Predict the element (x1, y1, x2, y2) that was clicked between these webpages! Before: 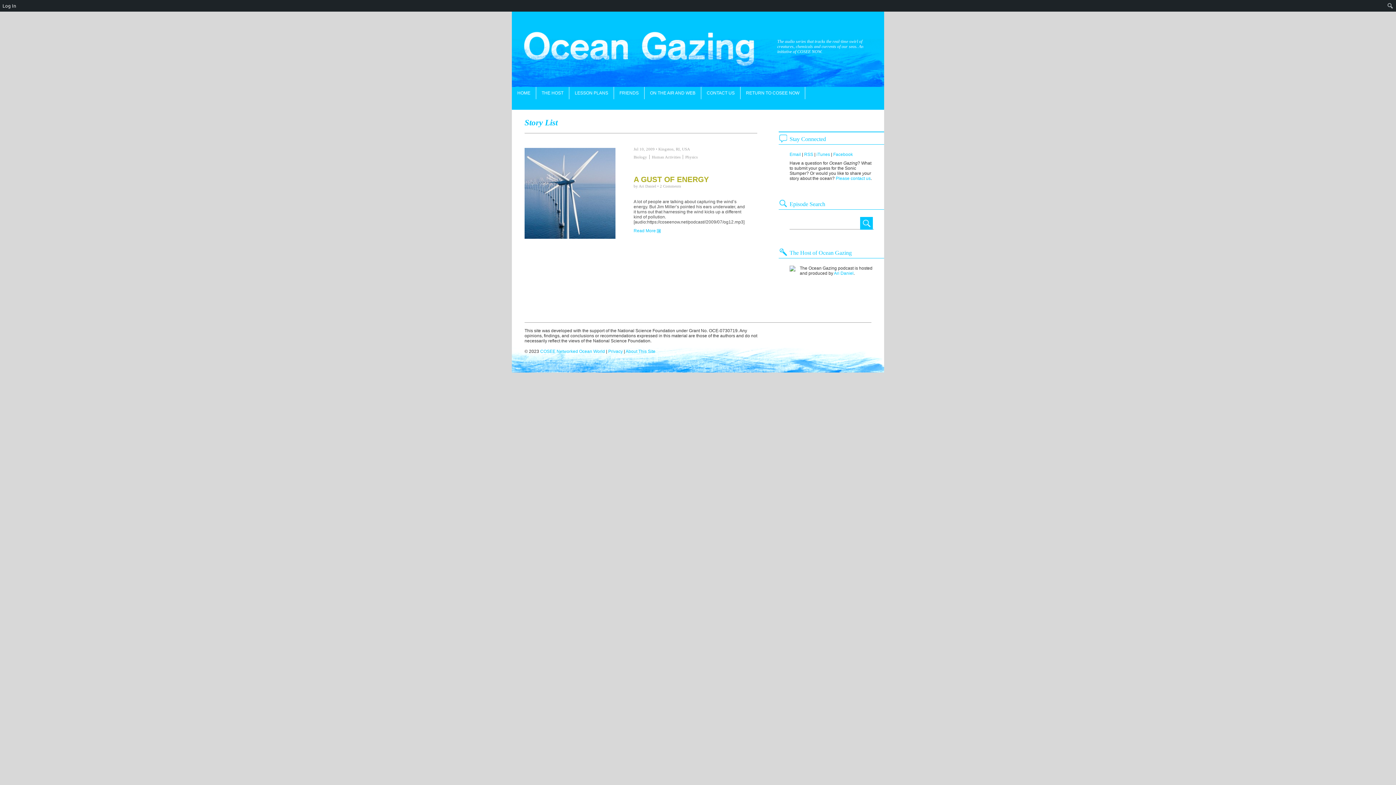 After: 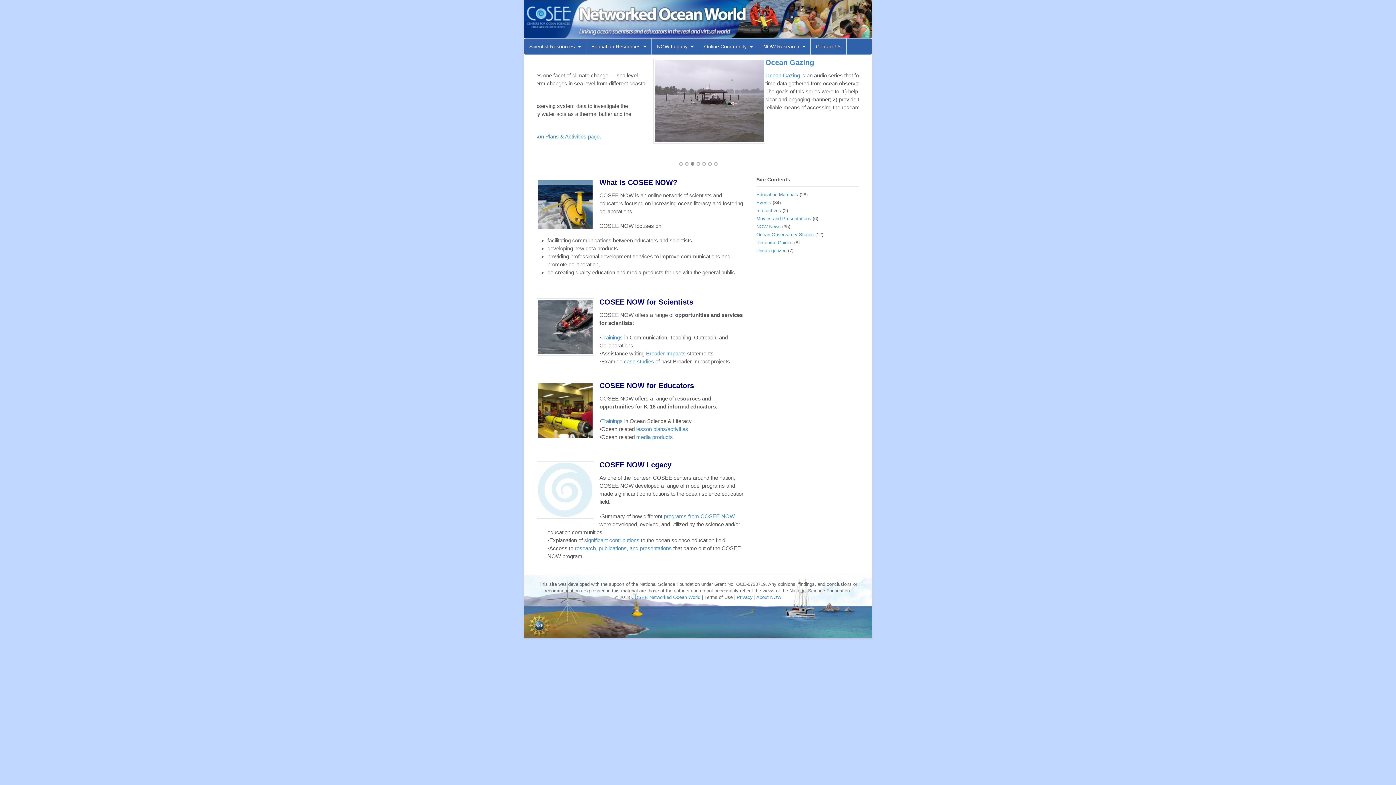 Action: label: COSEE Networked Ocean World bbox: (540, 349, 605, 354)